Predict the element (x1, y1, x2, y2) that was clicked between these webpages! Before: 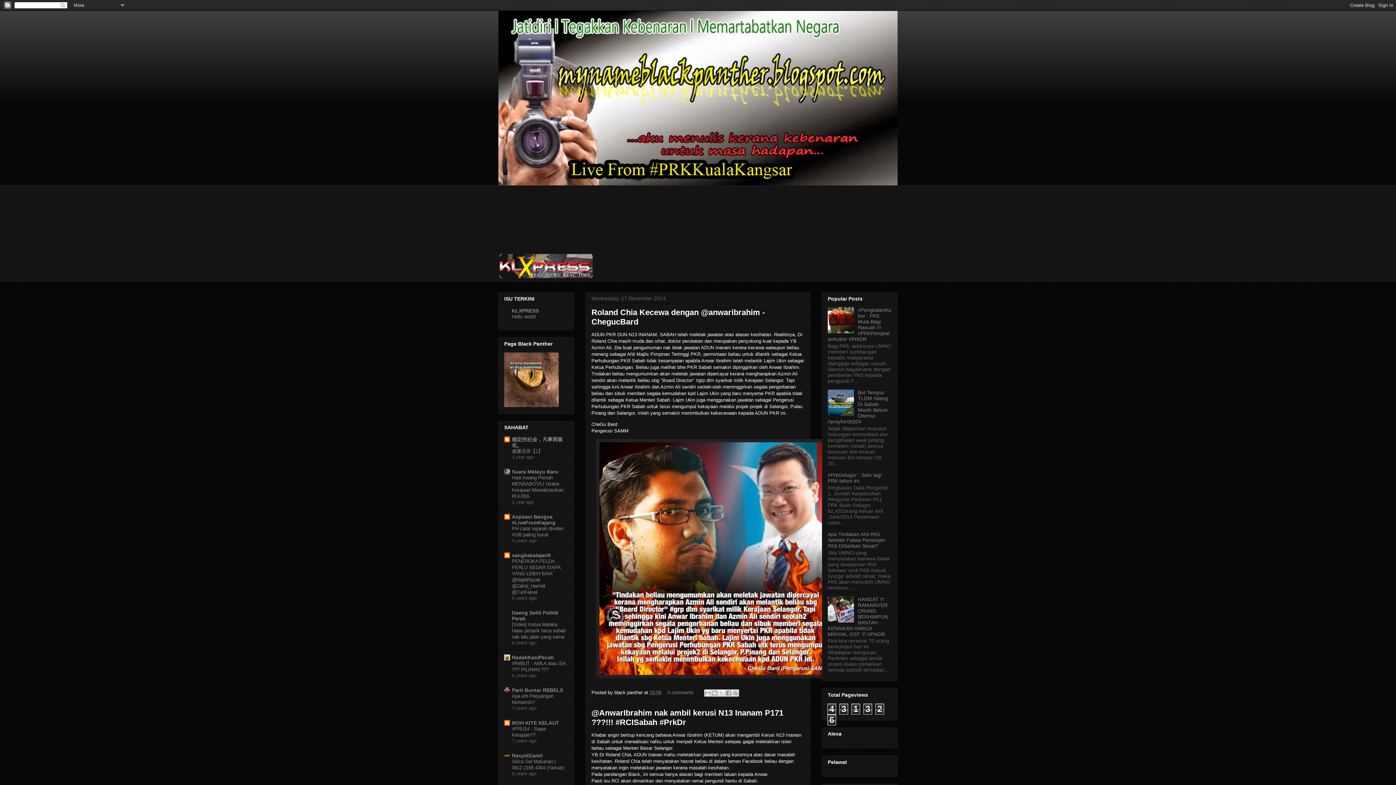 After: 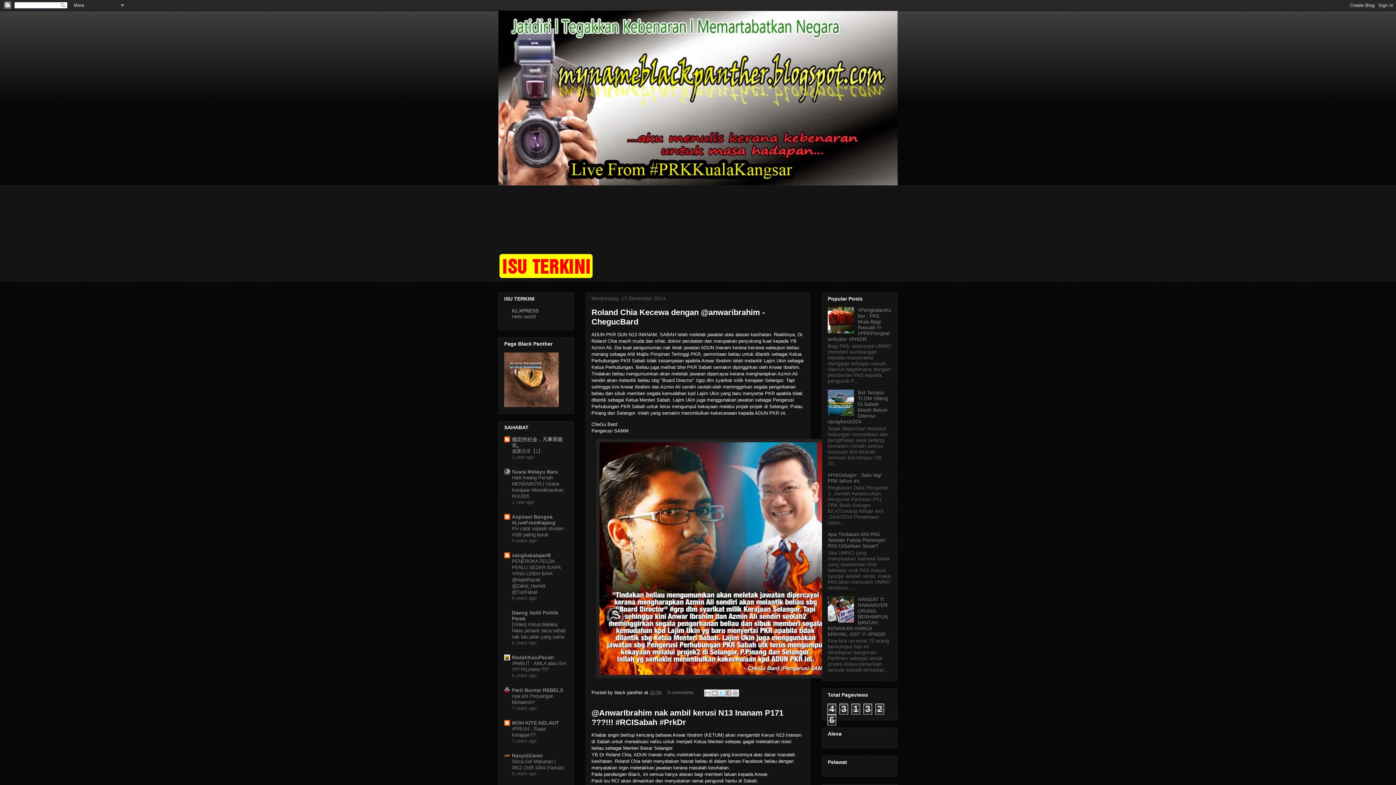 Action: bbox: (718, 689, 725, 697) label: Share to X